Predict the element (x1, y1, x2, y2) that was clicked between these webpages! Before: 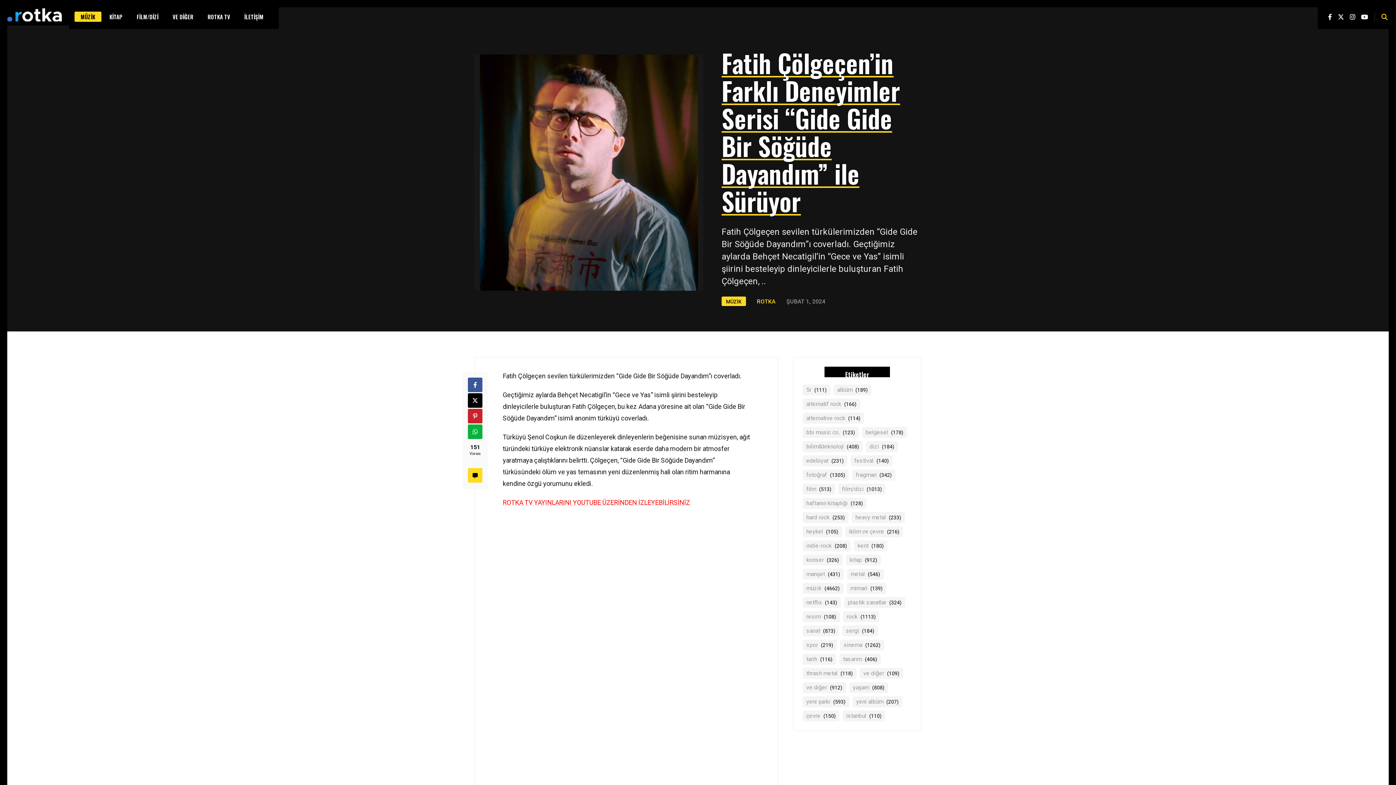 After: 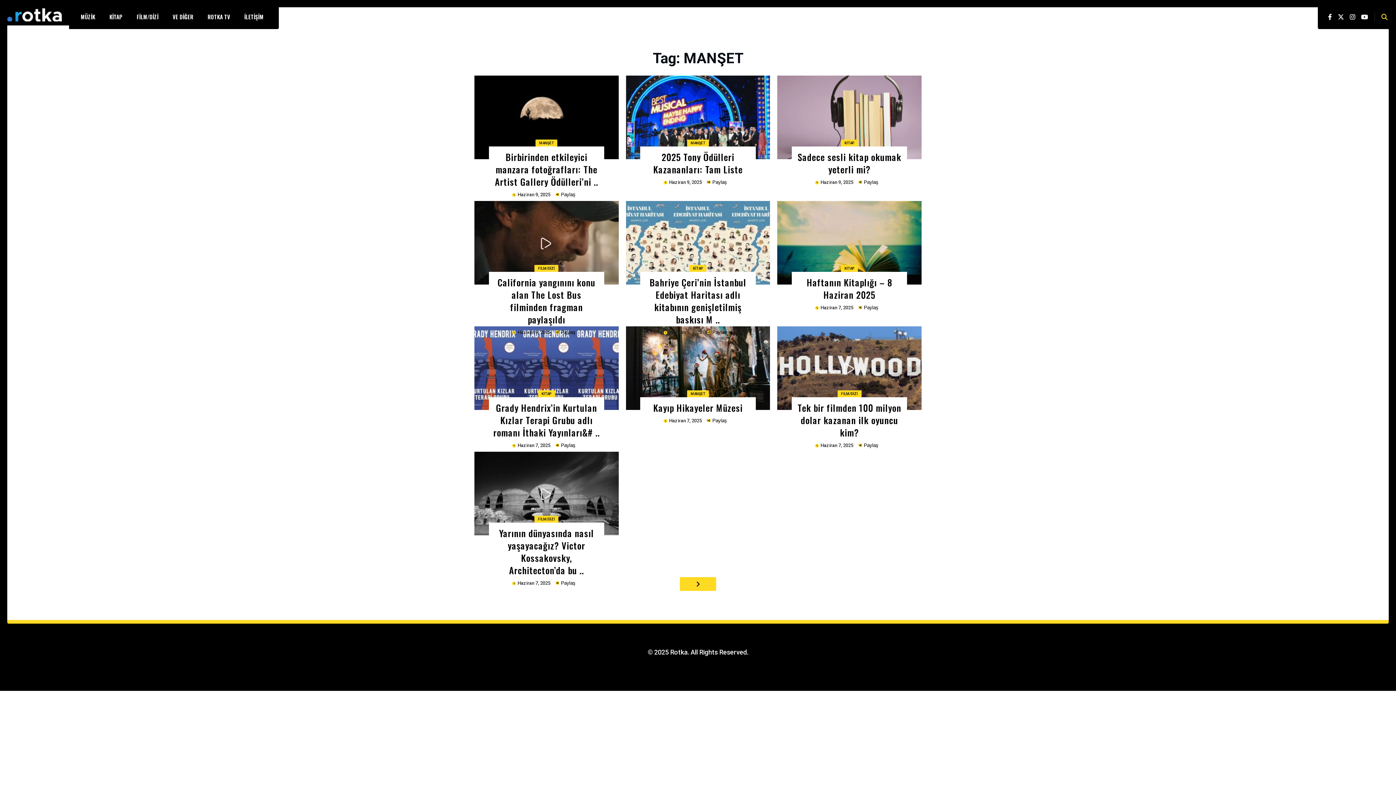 Action: label: MANŞET (431 öge) bbox: (802, 569, 844, 580)